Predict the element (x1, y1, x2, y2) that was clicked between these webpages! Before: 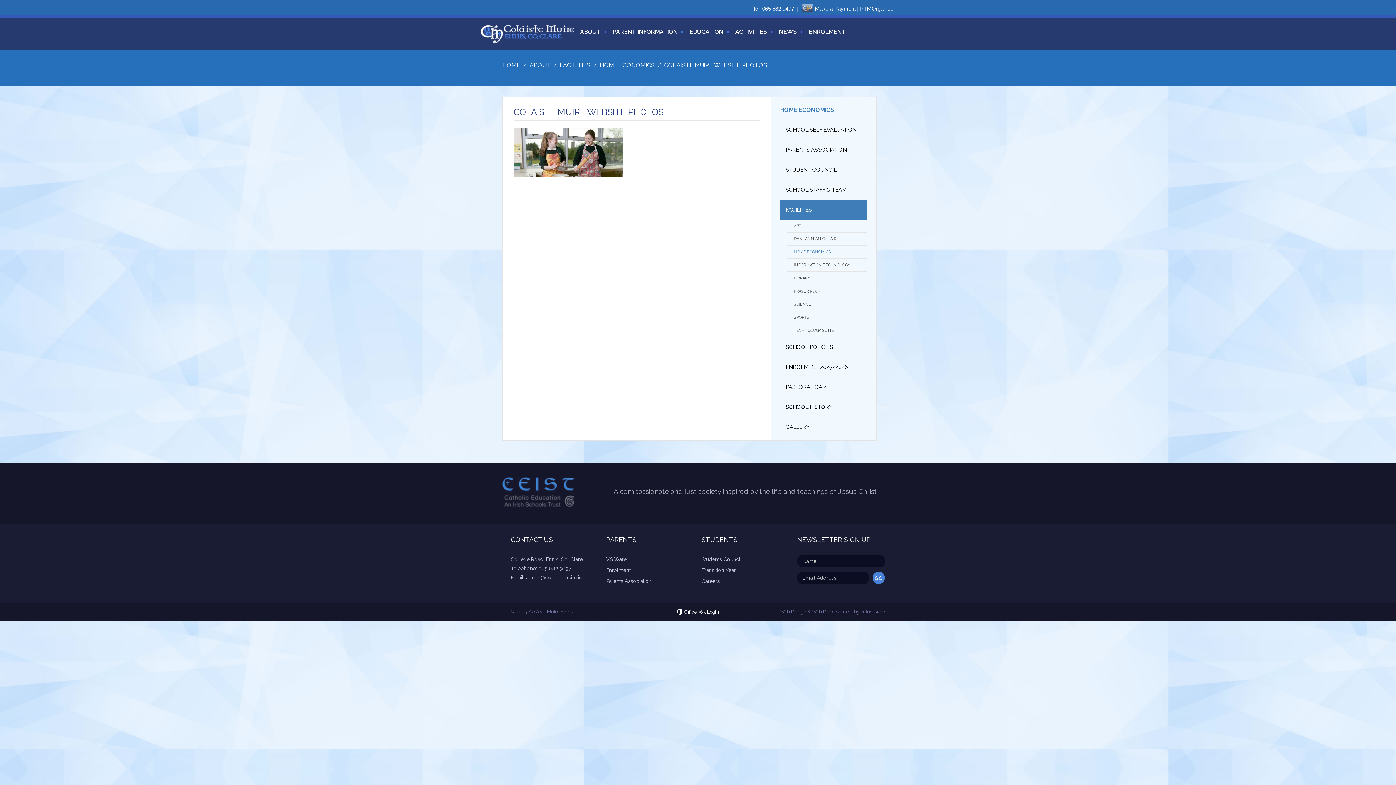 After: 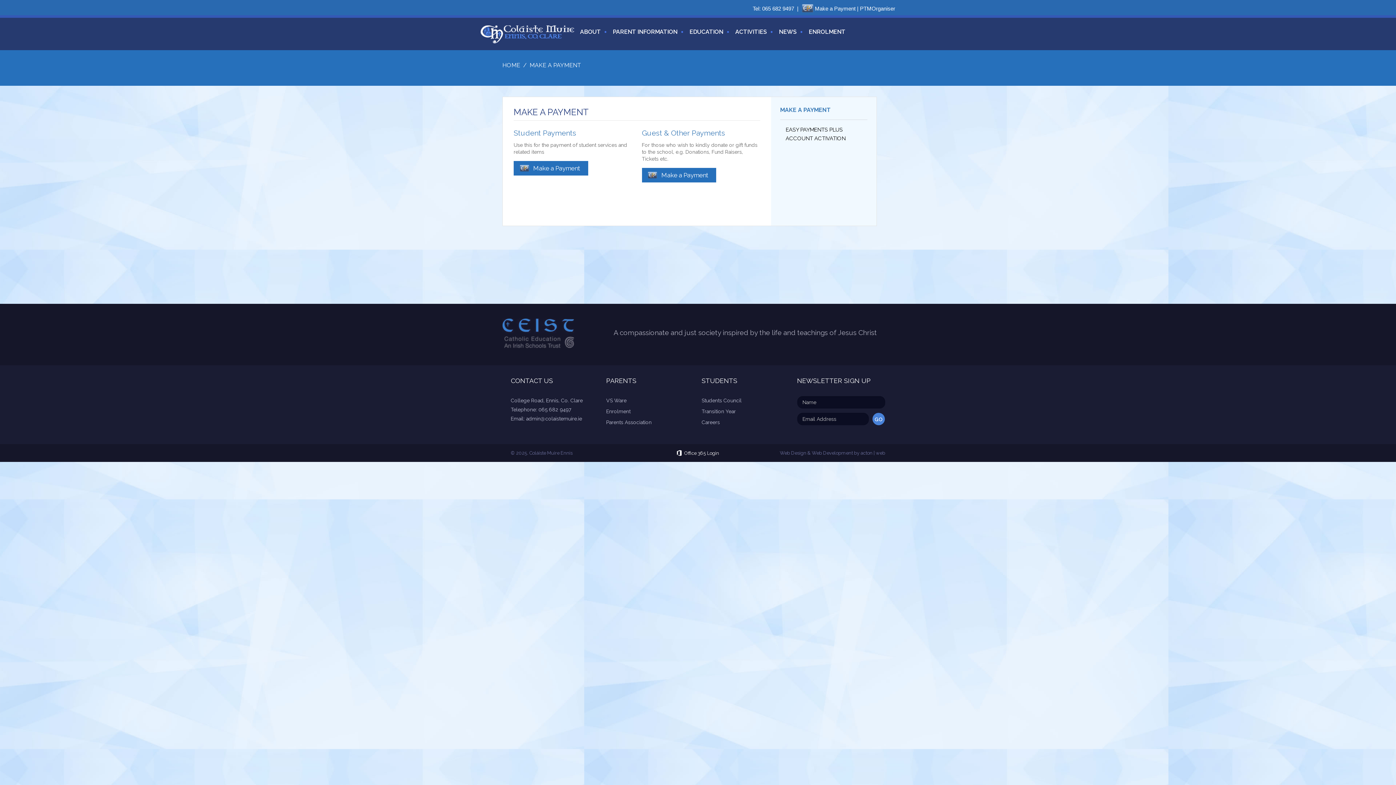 Action: bbox: (802, 7, 813, 13)